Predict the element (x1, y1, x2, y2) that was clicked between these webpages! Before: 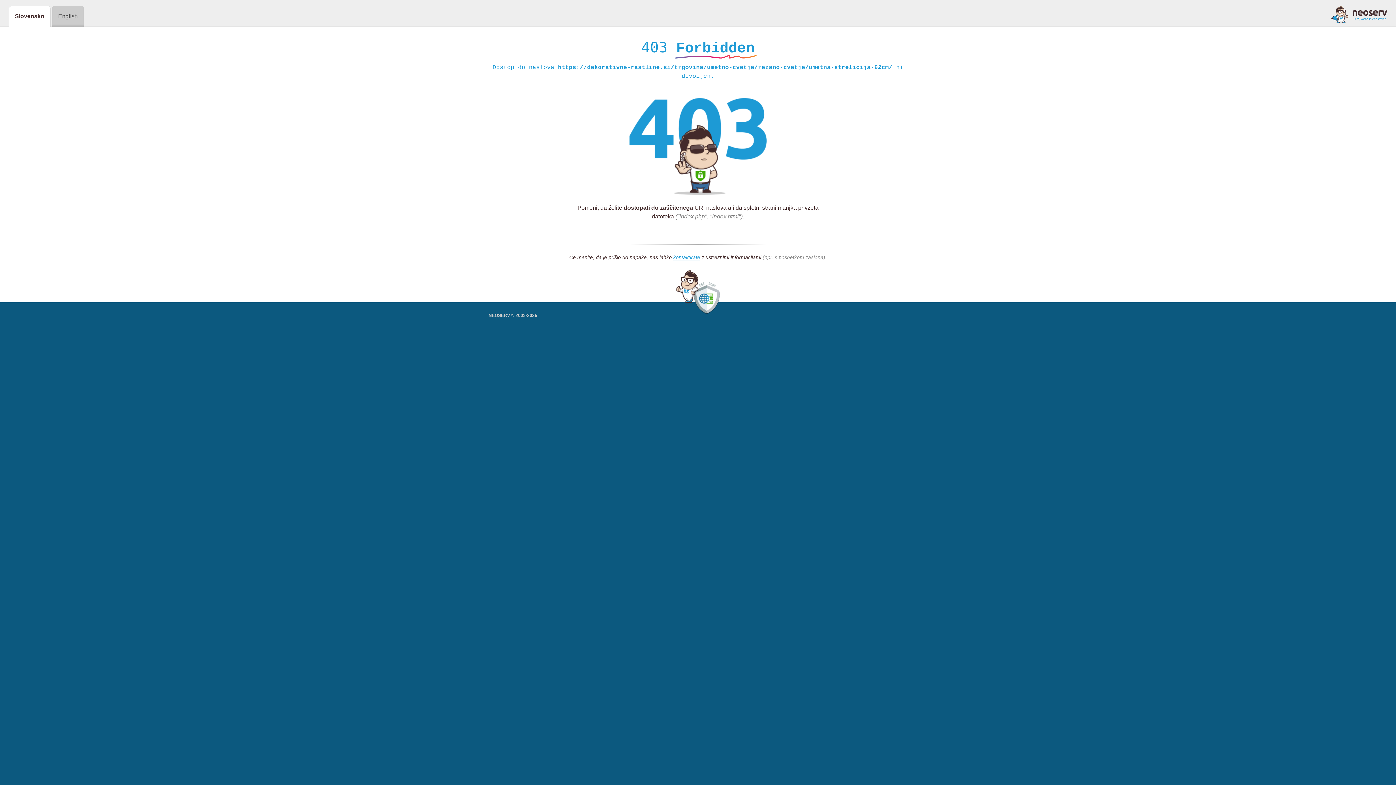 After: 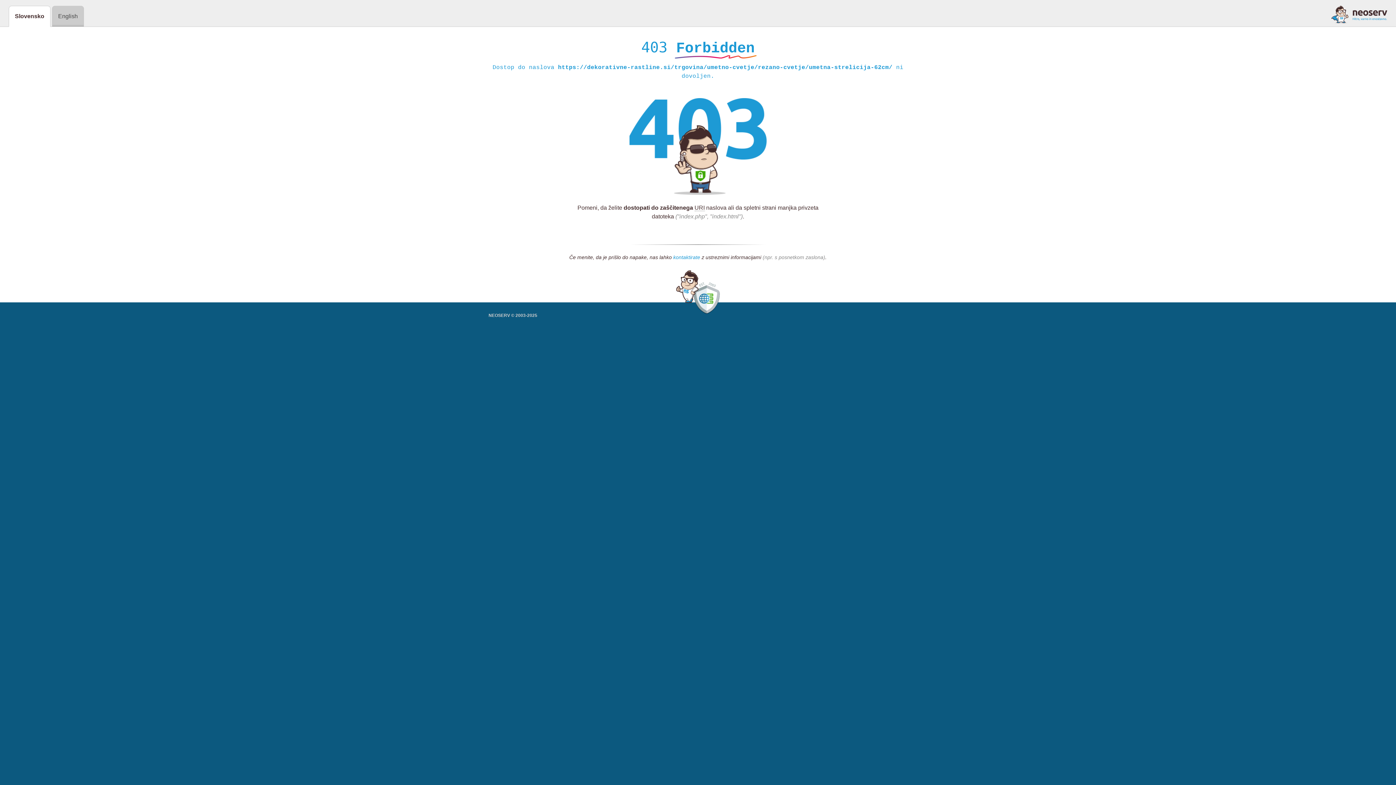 Action: bbox: (673, 254, 700, 261) label: kontaktirate